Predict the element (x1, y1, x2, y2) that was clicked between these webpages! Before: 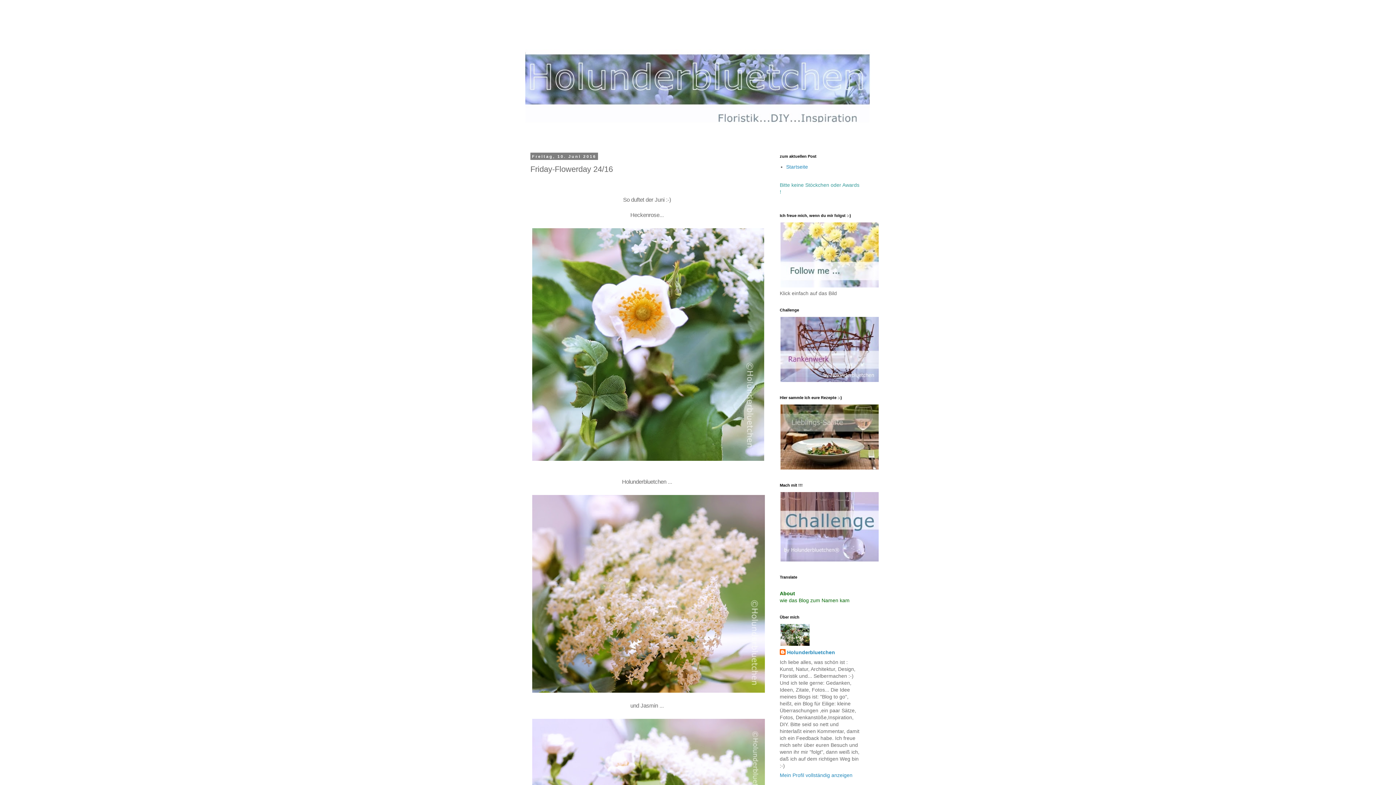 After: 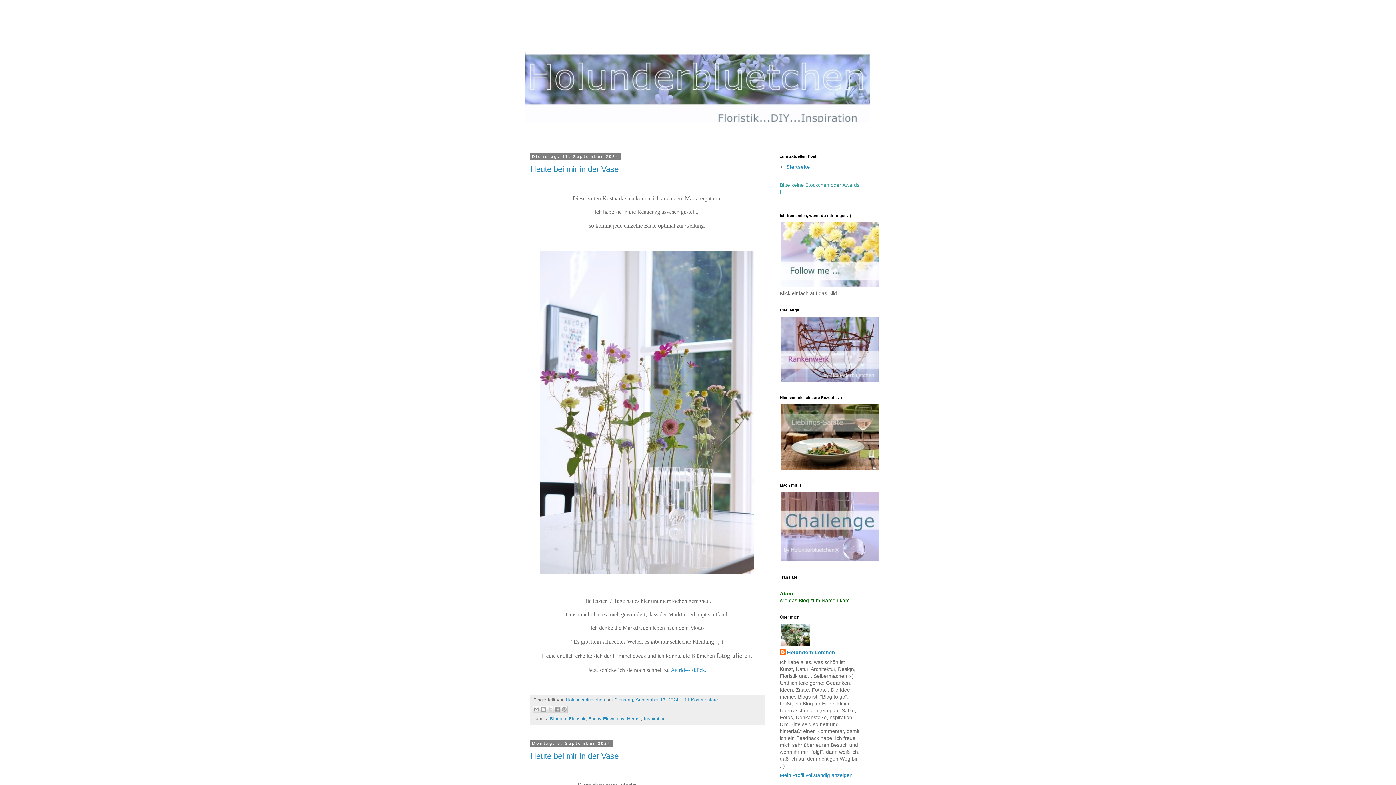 Action: bbox: (525, 14, 870, 141)